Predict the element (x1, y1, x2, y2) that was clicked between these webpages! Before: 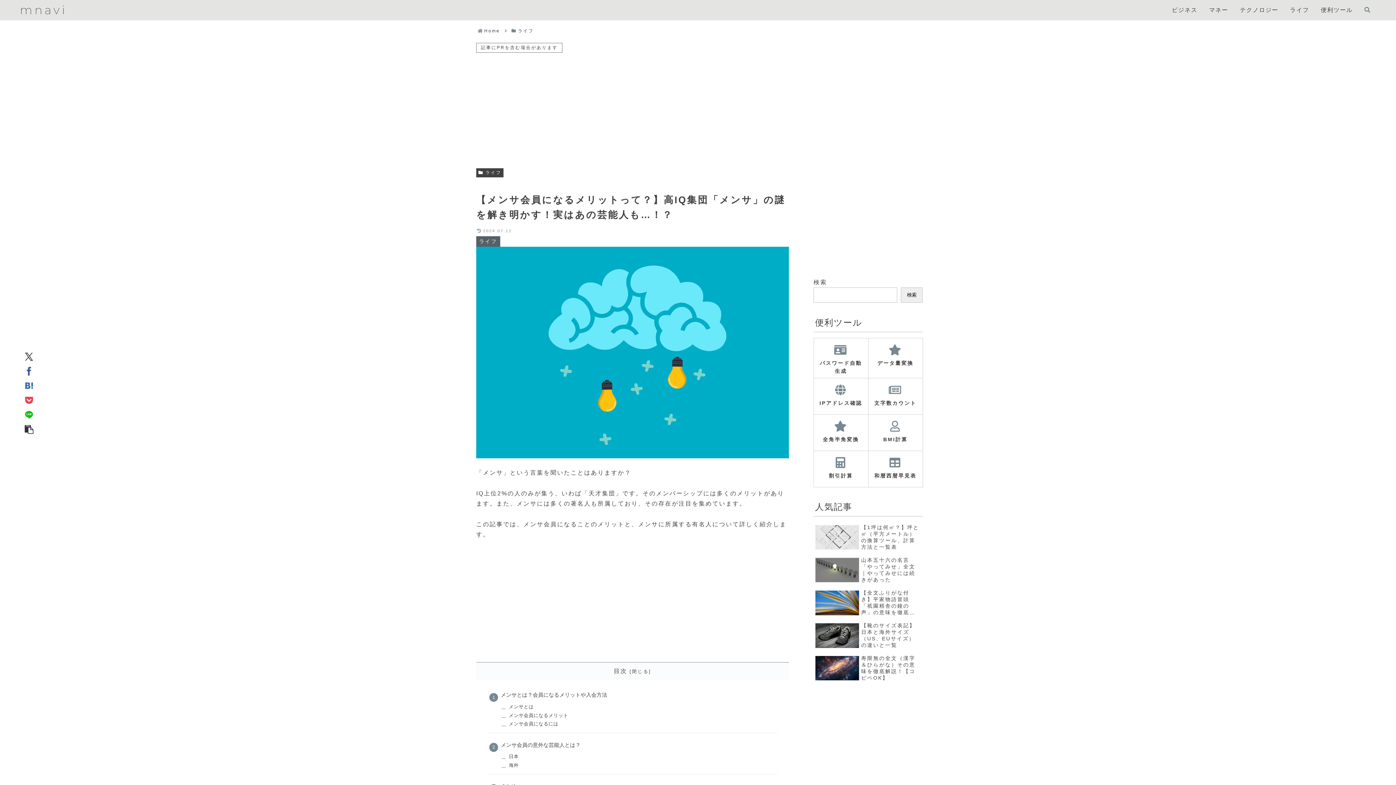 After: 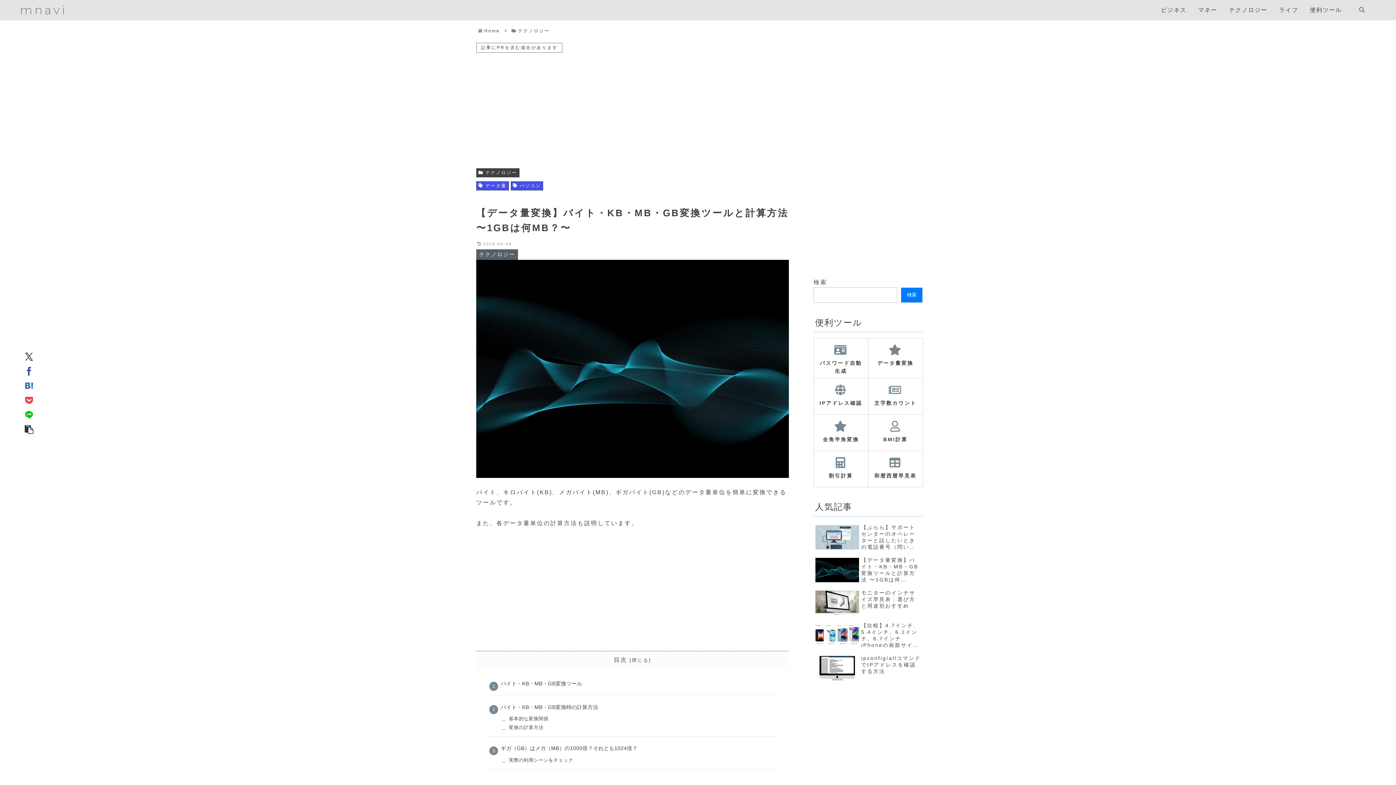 Action: bbox: (868, 338, 922, 378) label: データ量変換